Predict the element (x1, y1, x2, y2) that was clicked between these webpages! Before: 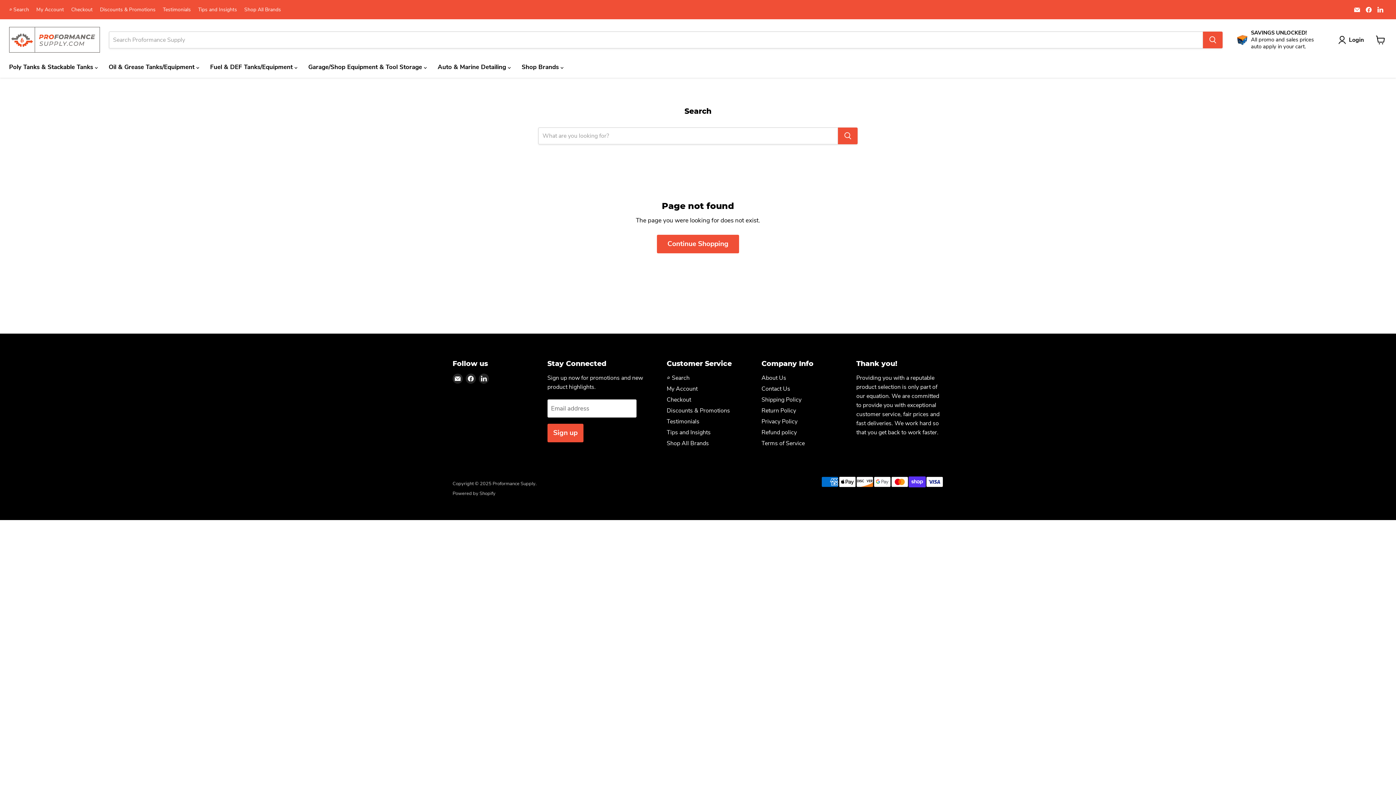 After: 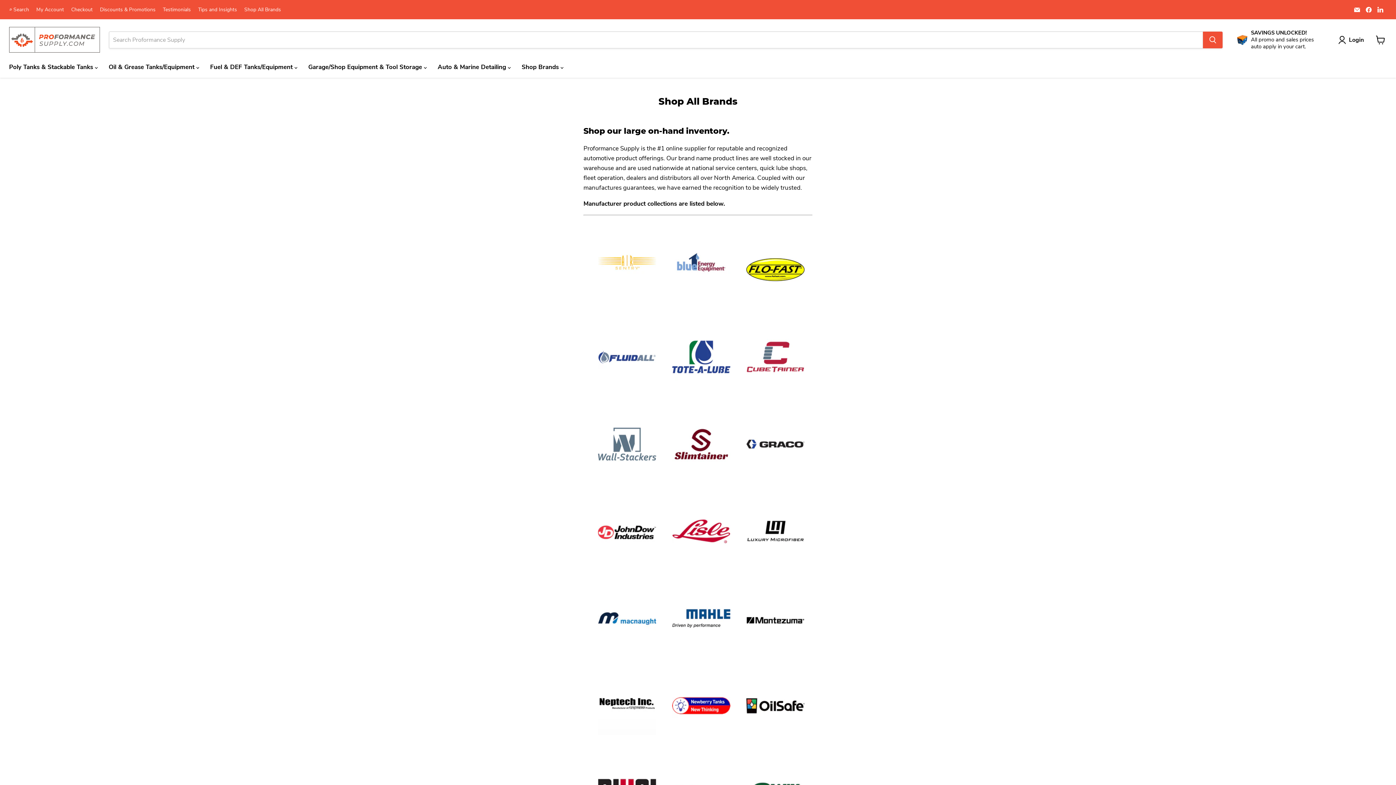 Action: label: Shop All Brands bbox: (244, 6, 281, 12)